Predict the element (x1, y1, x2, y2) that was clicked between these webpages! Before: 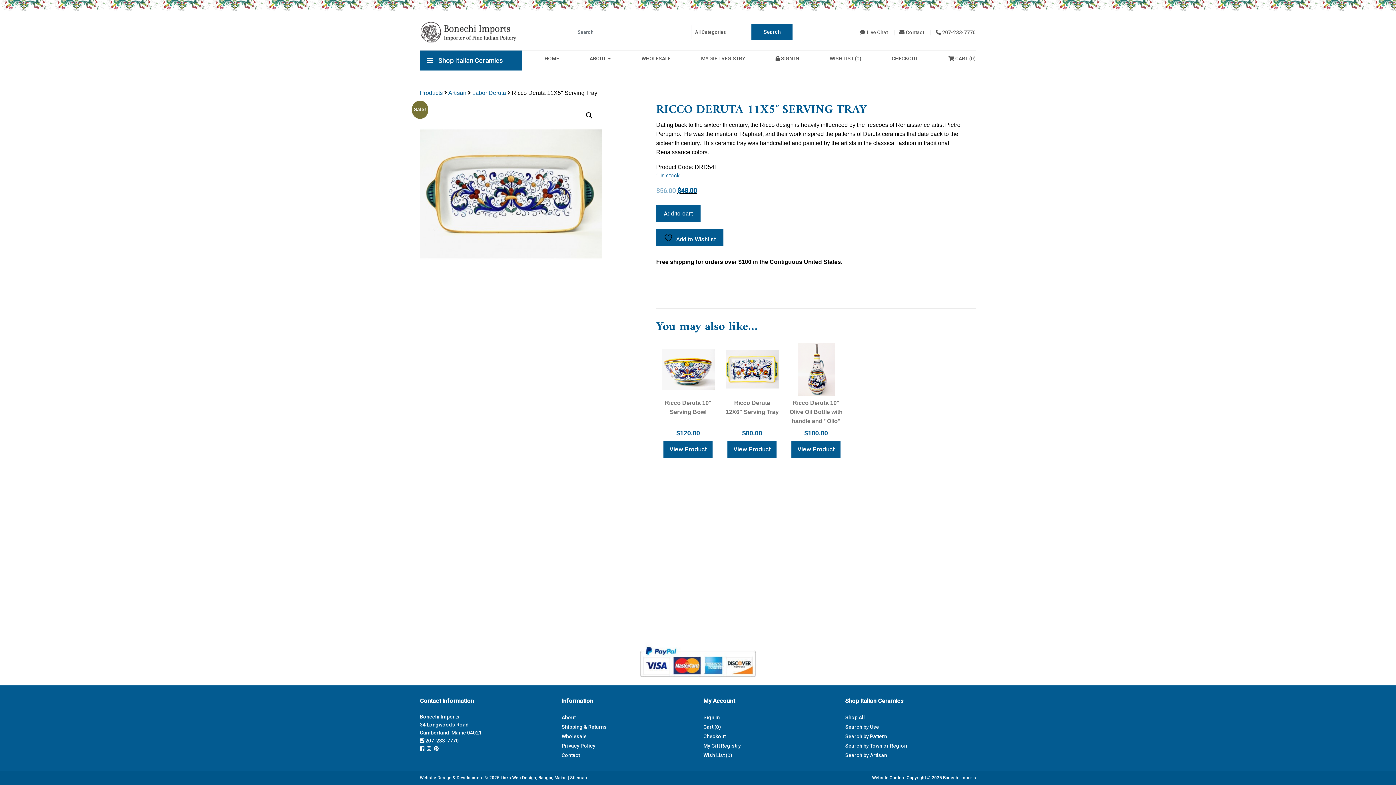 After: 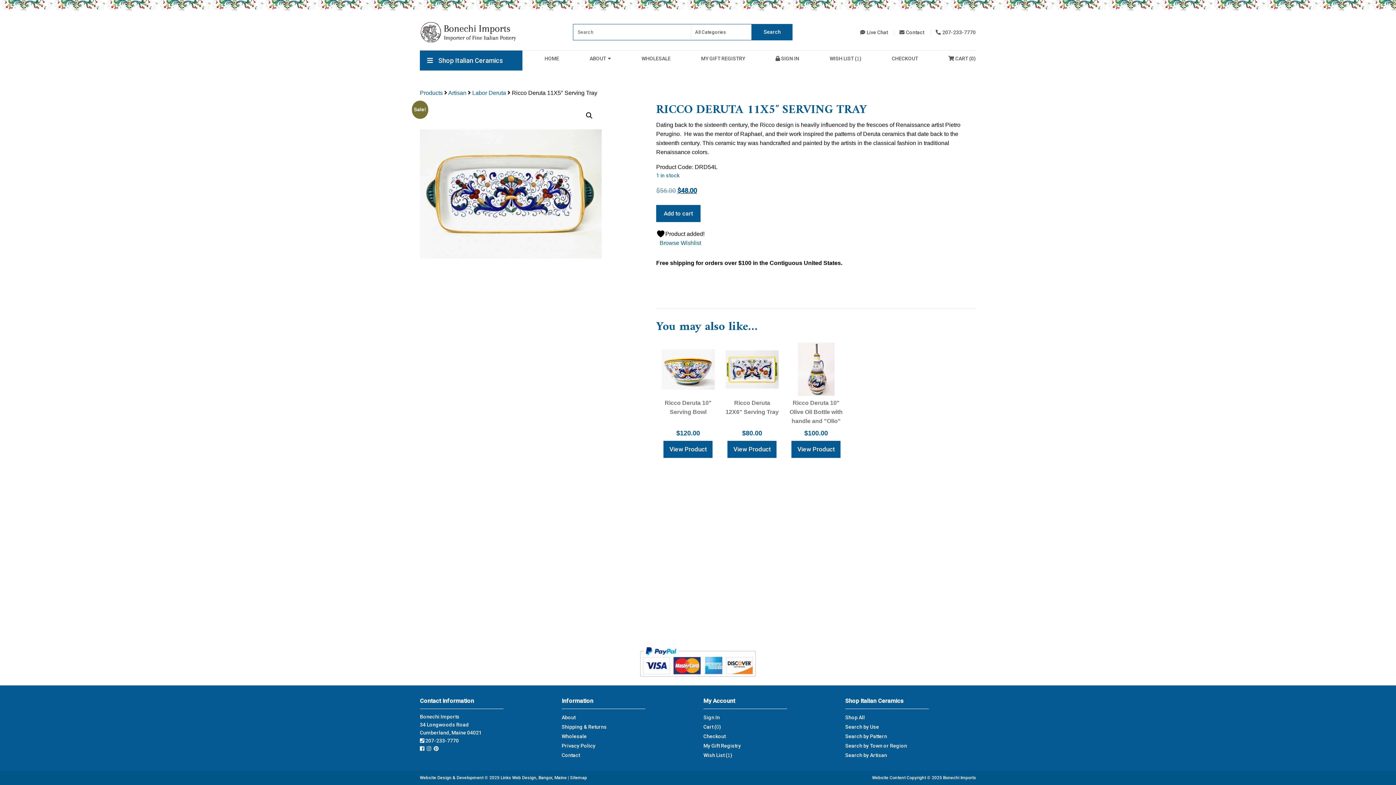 Action: label:  Add to Wishlist bbox: (656, 229, 723, 246)